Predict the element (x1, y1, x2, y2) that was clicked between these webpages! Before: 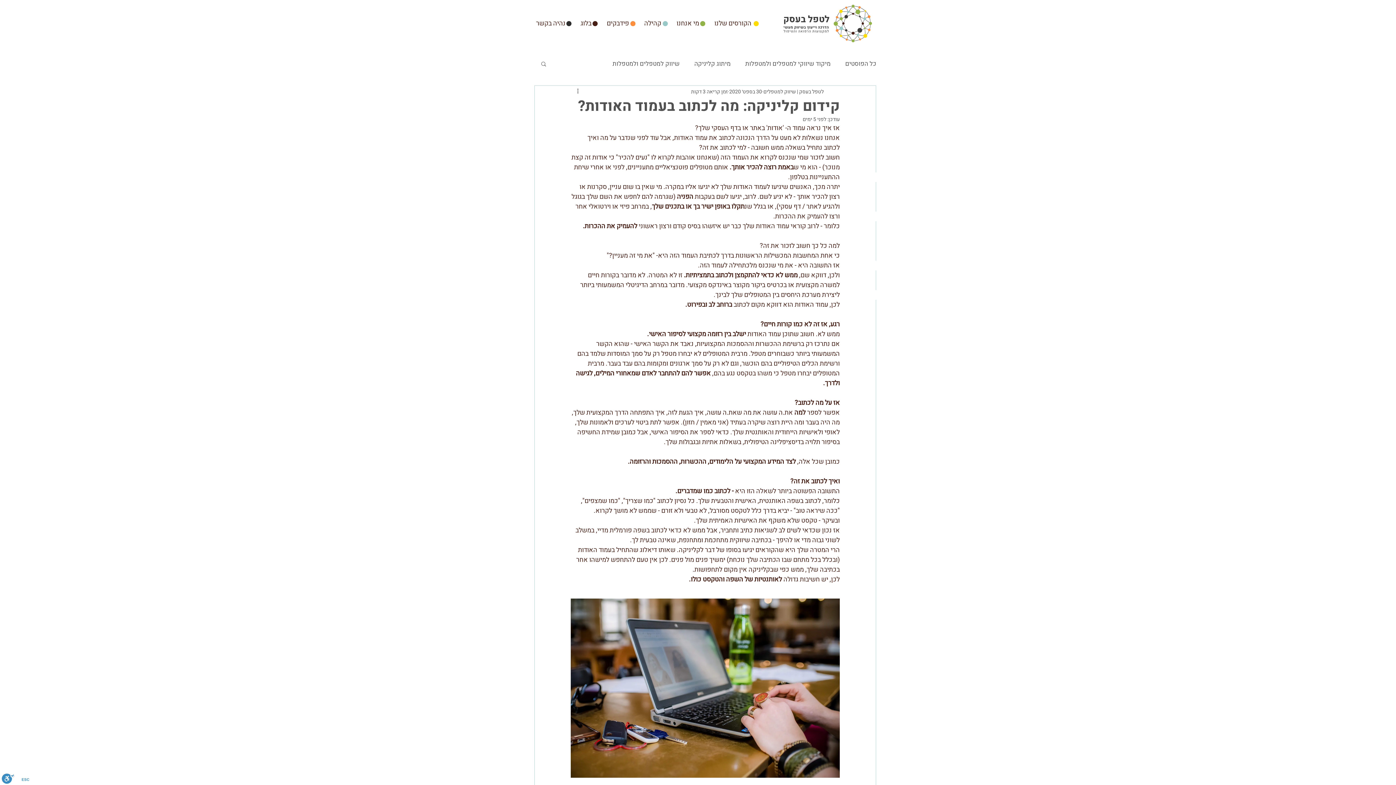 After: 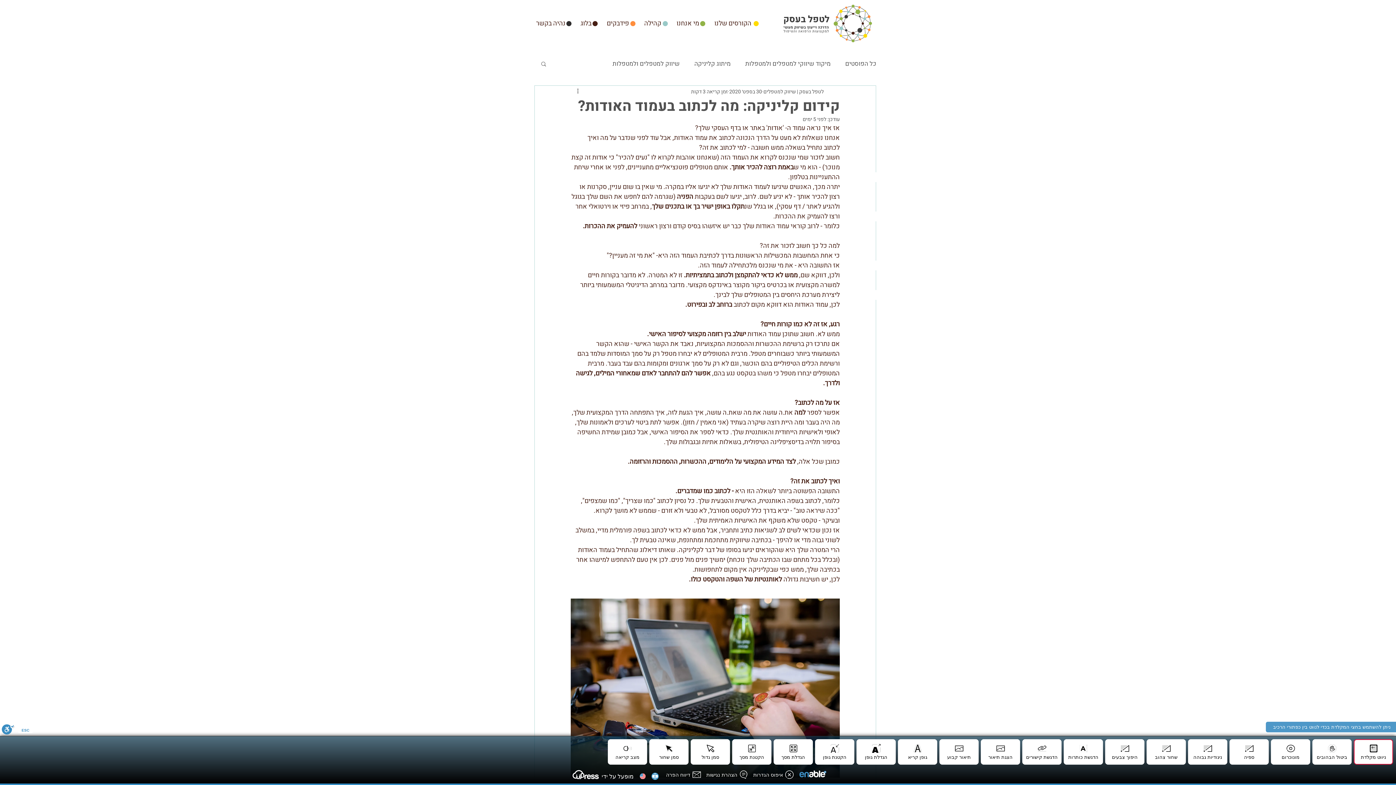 Action: bbox: (1, 773, 14, 785) label: סרגל נגישות